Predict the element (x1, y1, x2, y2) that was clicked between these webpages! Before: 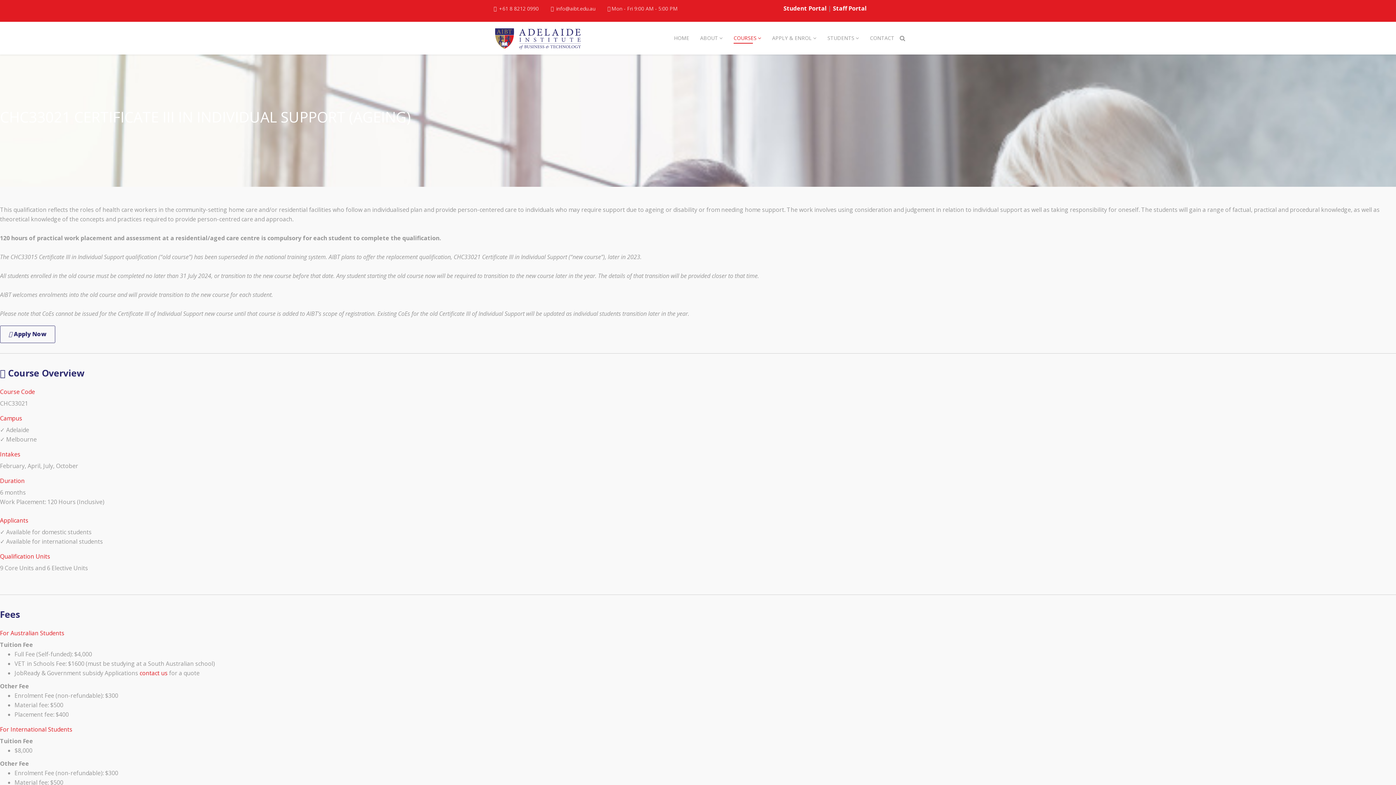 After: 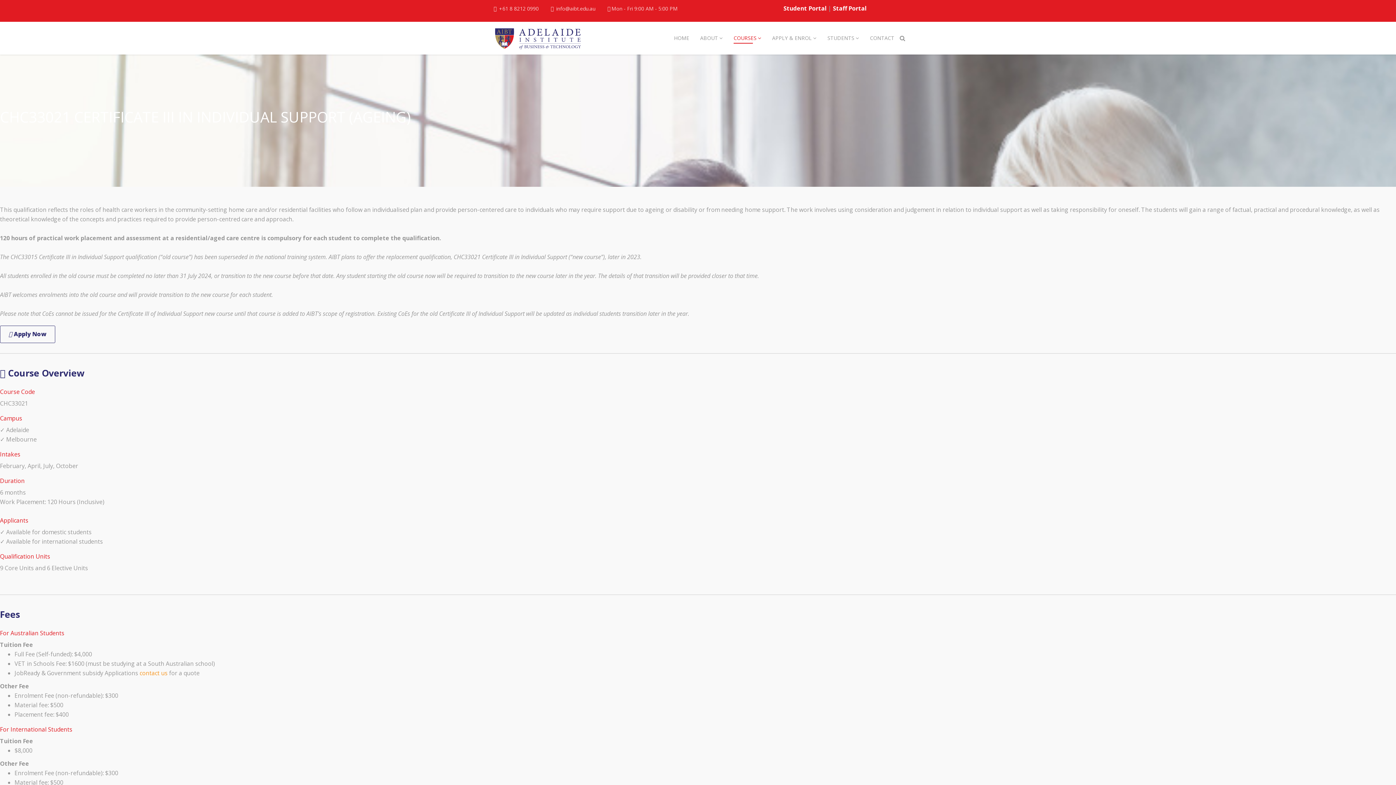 Action: bbox: (139, 669, 167, 677) label: contact us